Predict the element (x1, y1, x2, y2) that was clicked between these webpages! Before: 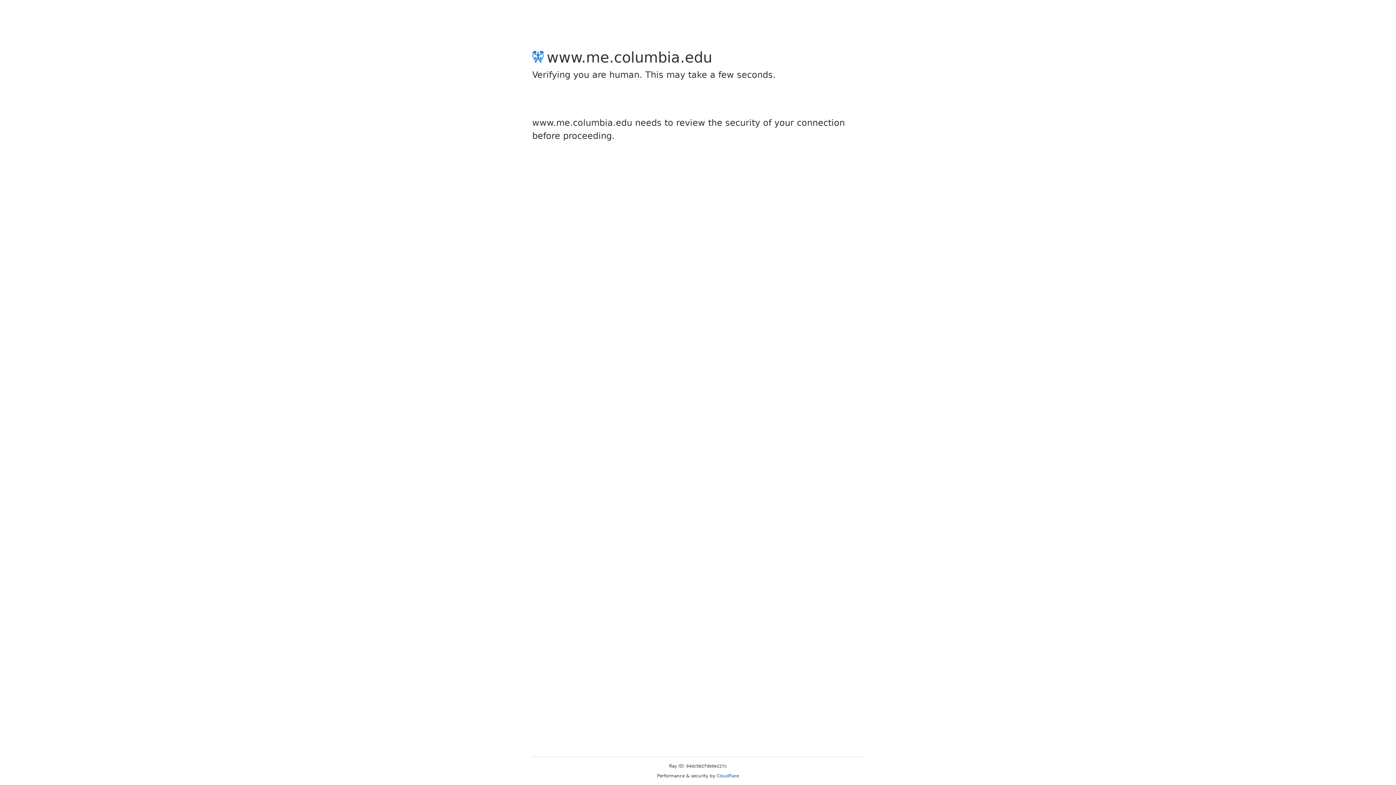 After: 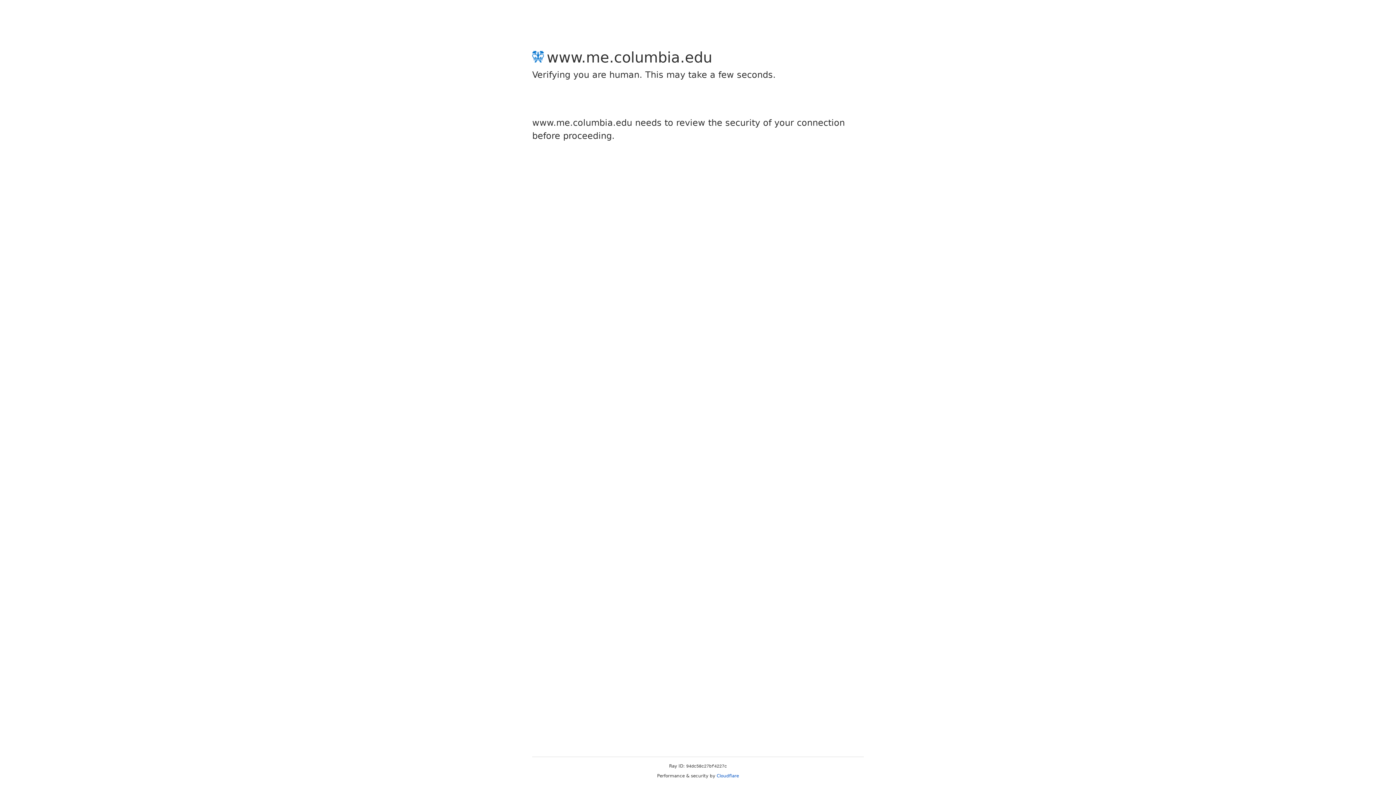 Action: bbox: (716, 773, 739, 778) label: Cloudflare